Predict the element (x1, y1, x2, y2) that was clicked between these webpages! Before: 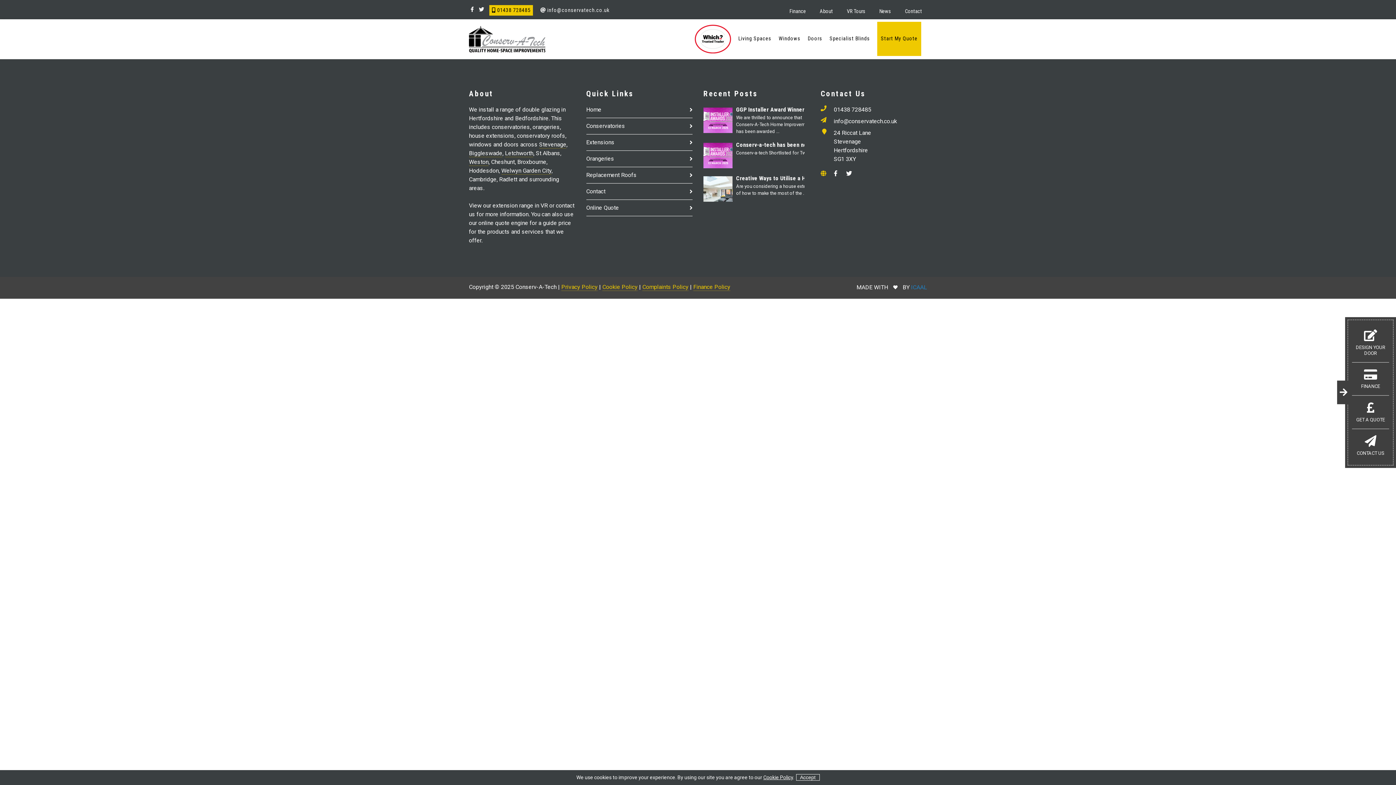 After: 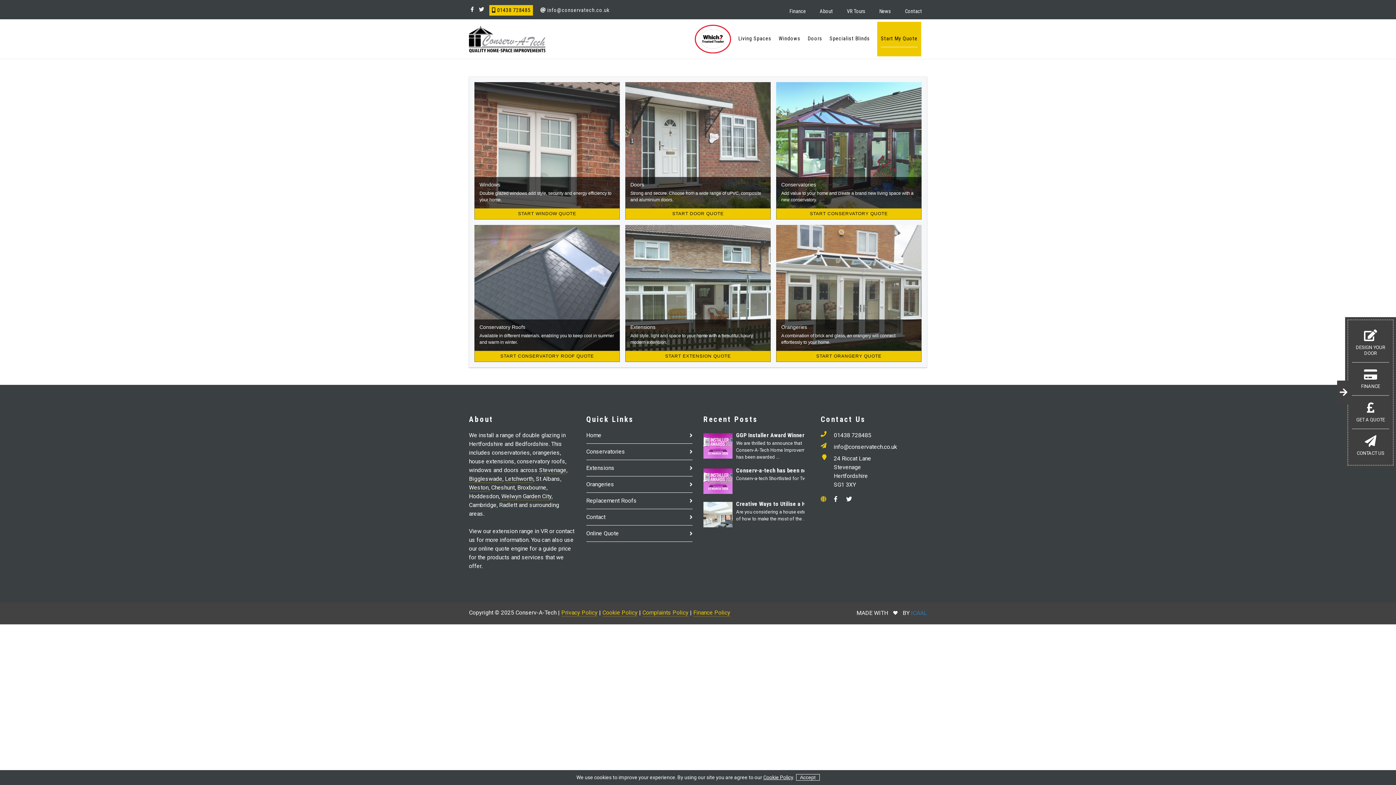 Action: label: Start My Quote bbox: (881, 30, 917, 46)